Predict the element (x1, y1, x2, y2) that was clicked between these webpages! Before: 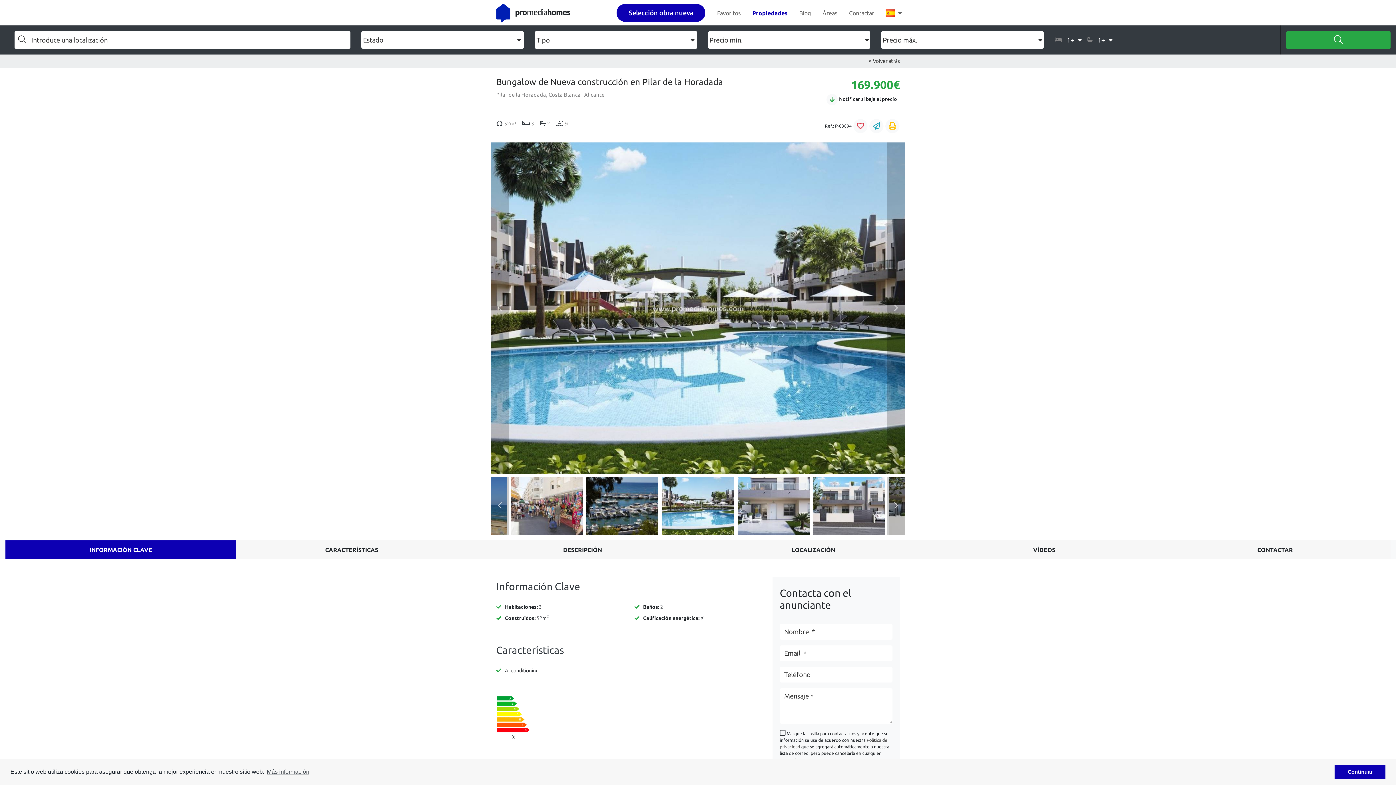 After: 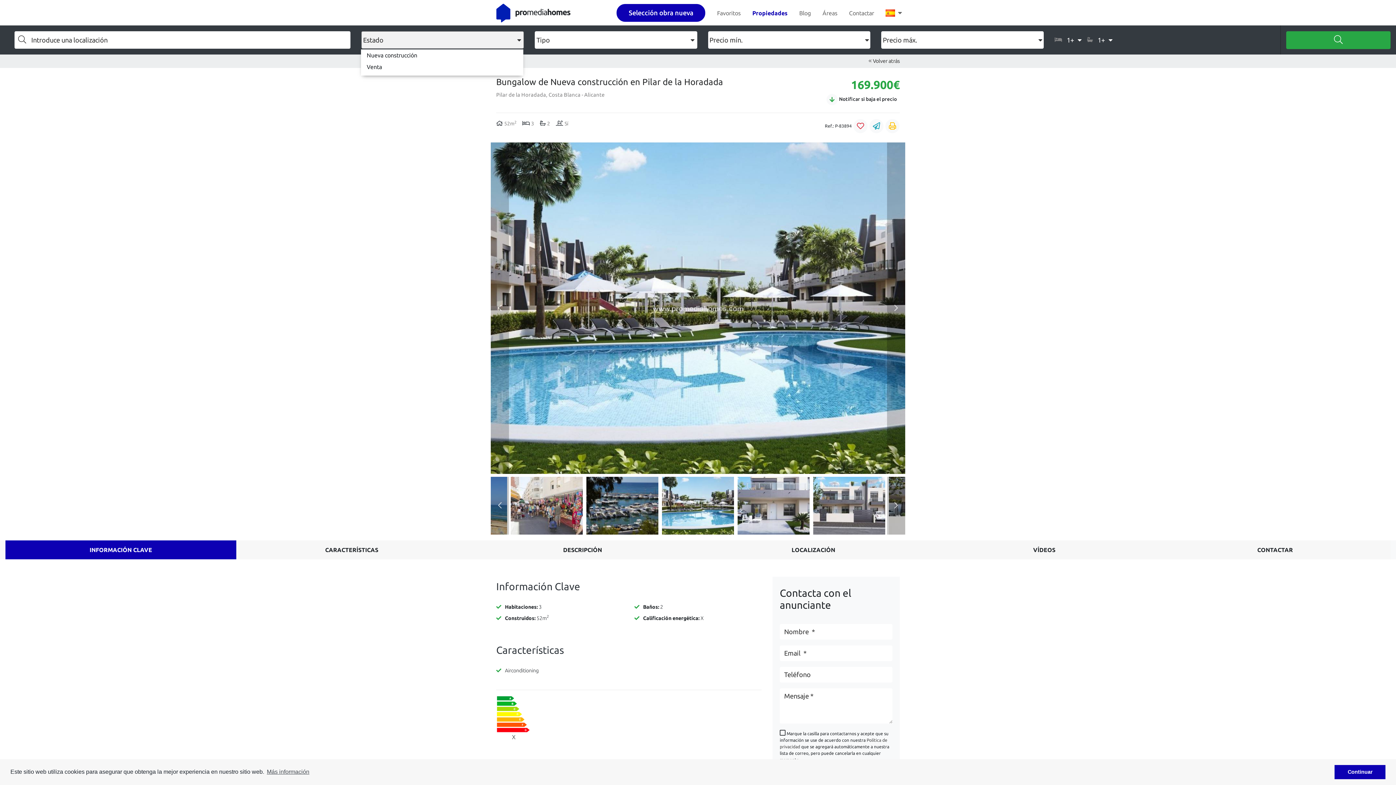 Action: label: Estado
  bbox: (361, 31, 523, 48)